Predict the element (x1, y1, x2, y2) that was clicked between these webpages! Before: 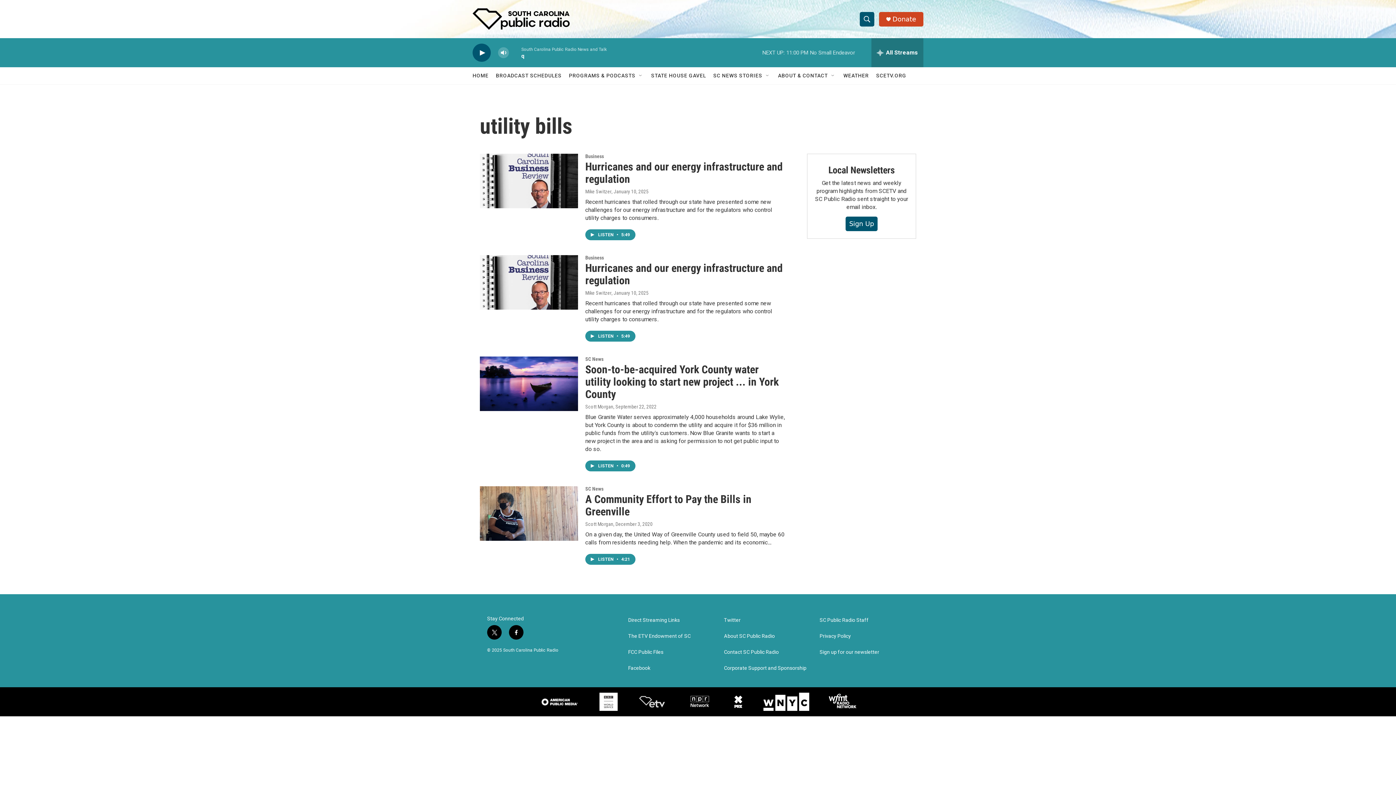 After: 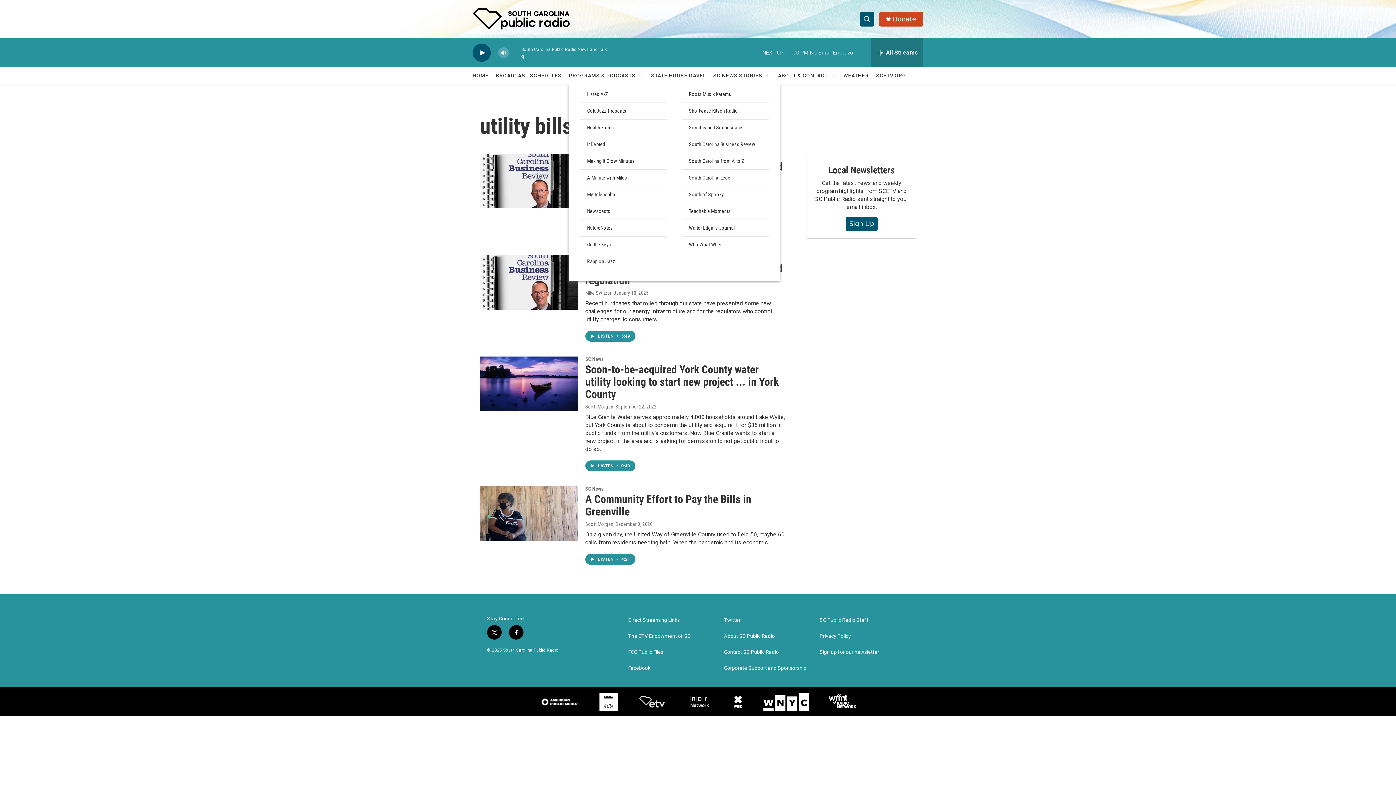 Action: bbox: (638, 72, 644, 78) label: Open Sub Navigation